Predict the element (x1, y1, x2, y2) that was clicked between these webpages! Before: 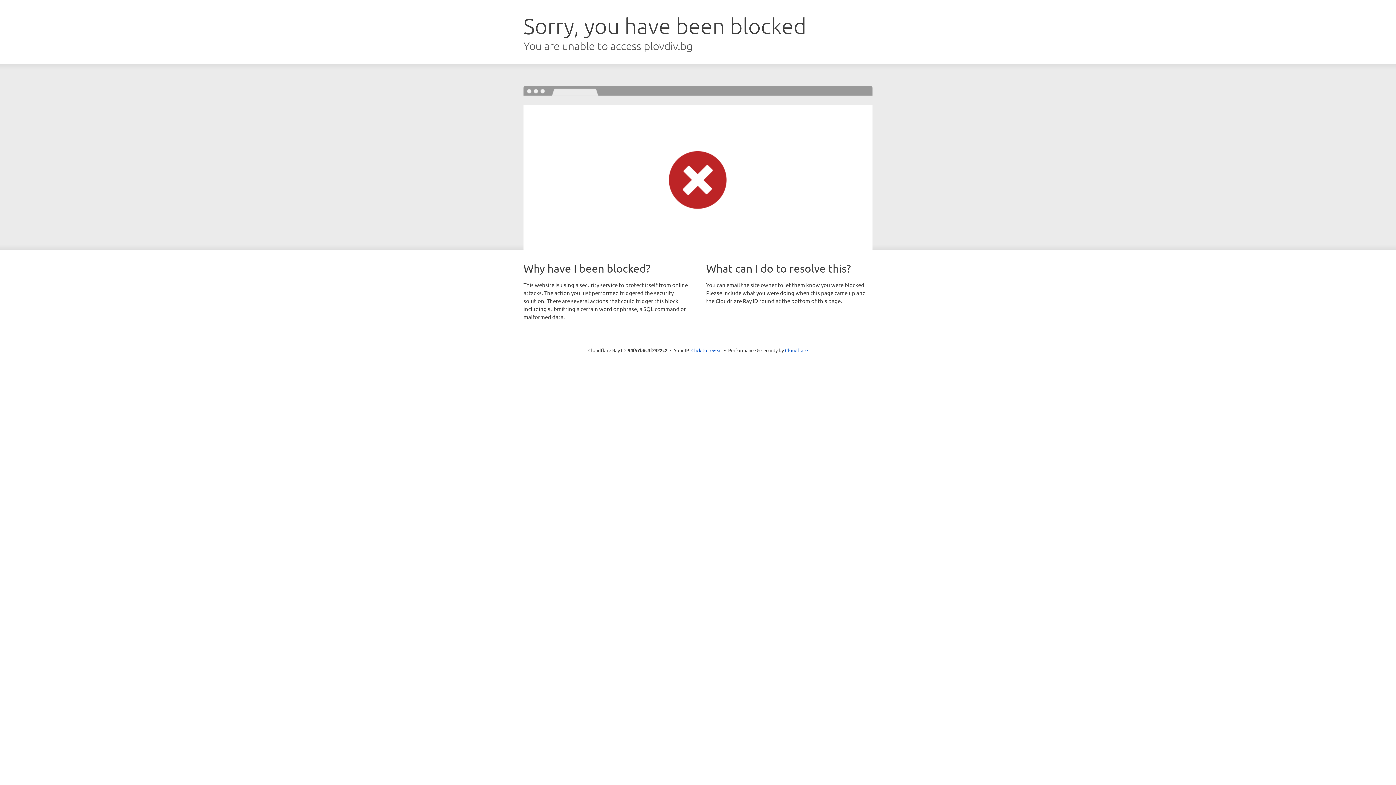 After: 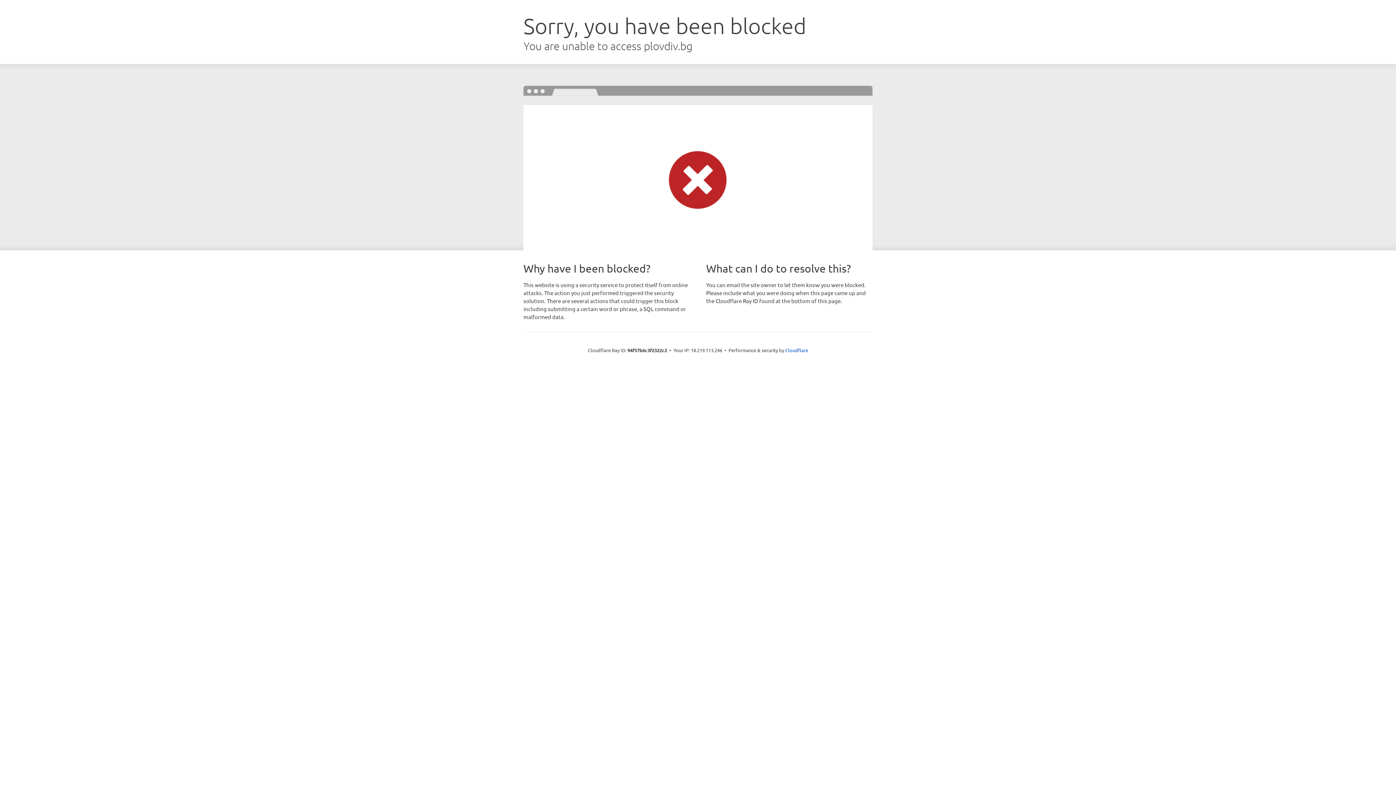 Action: label: Click to reveal bbox: (691, 346, 722, 353)